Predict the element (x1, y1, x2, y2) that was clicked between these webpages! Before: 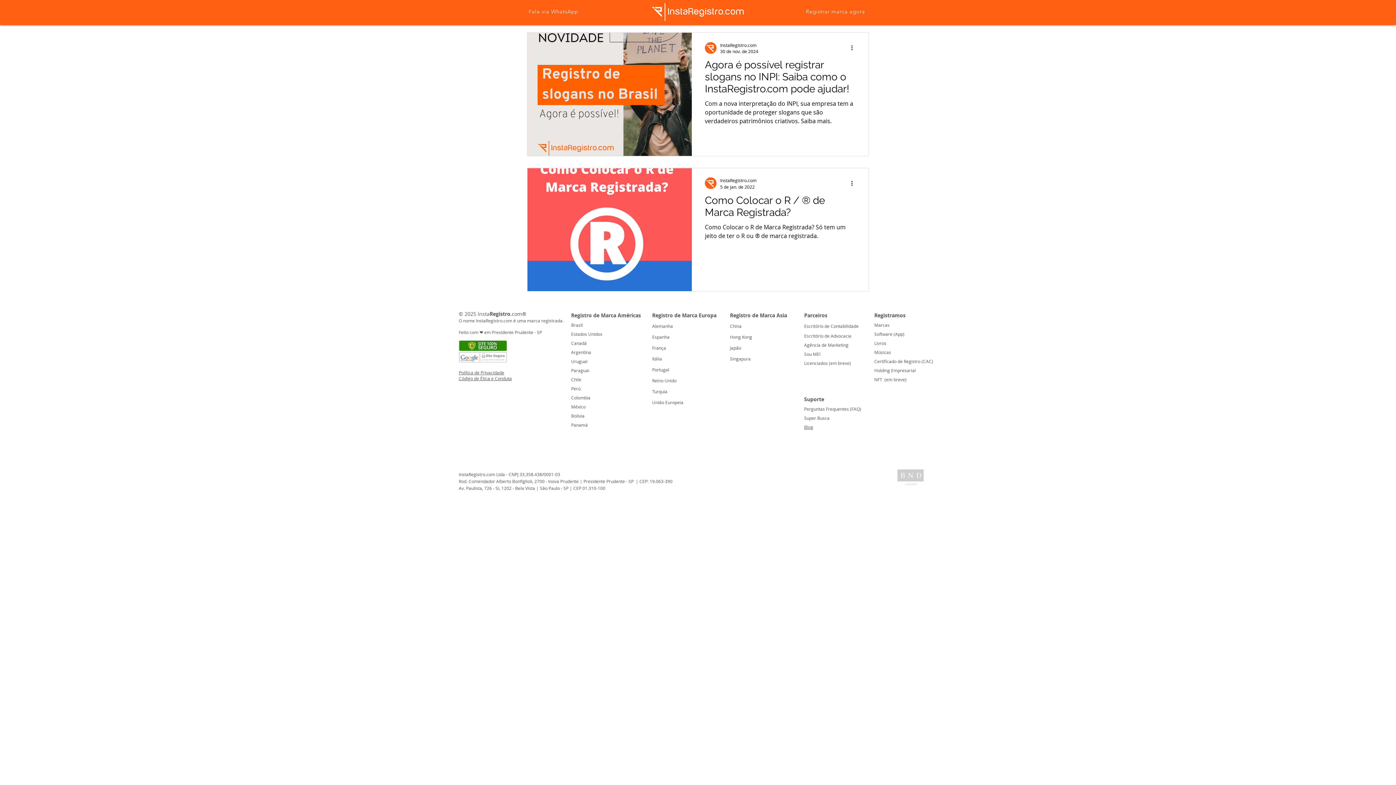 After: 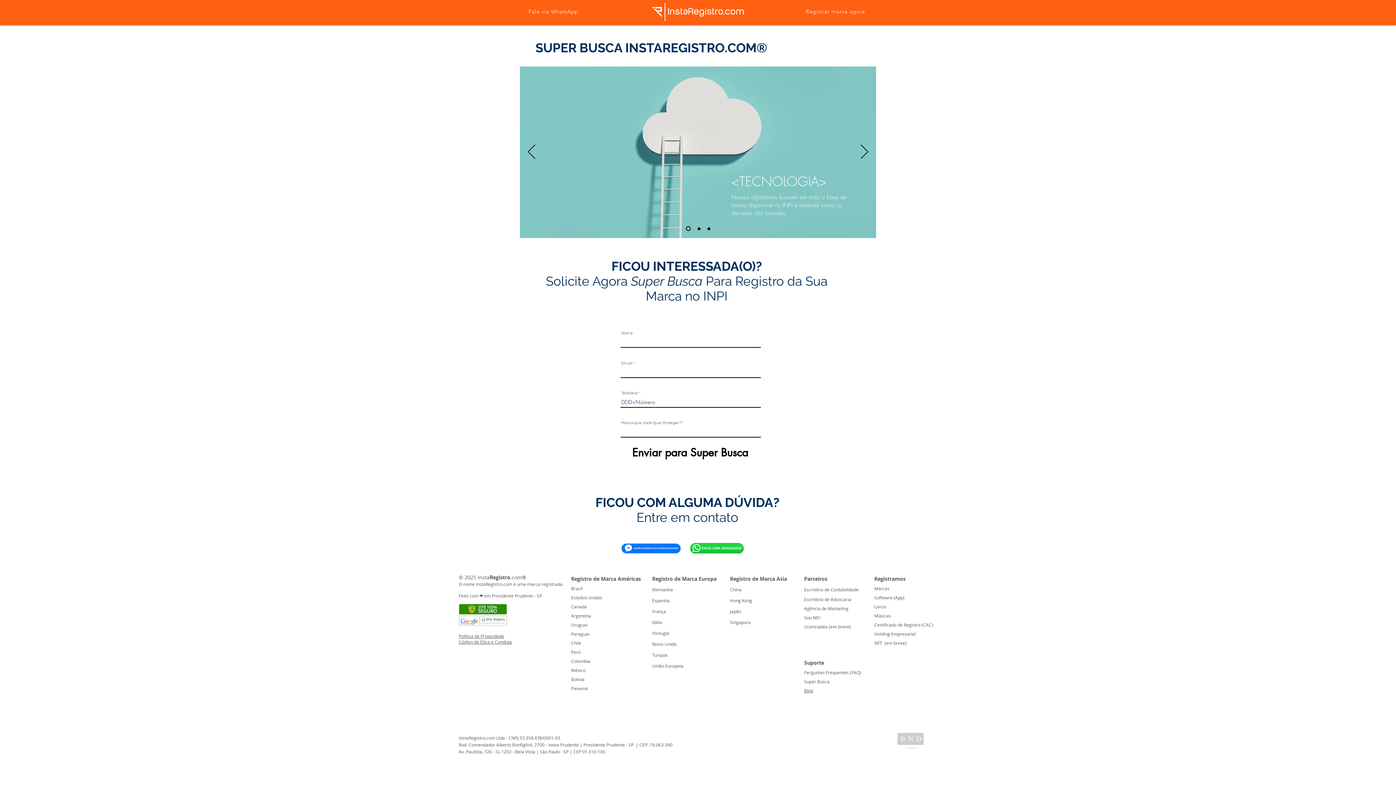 Action: bbox: (804, 415, 829, 421) label: Super Busca